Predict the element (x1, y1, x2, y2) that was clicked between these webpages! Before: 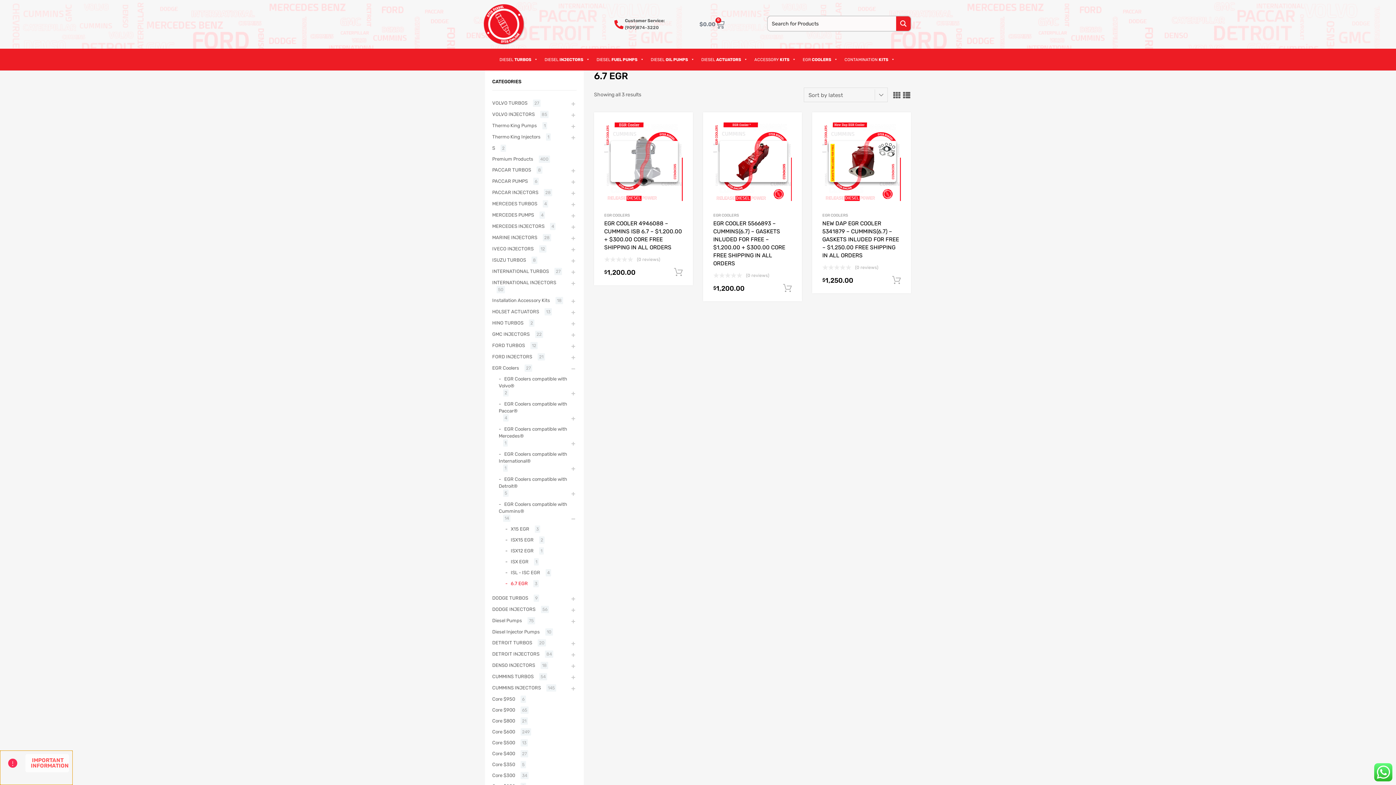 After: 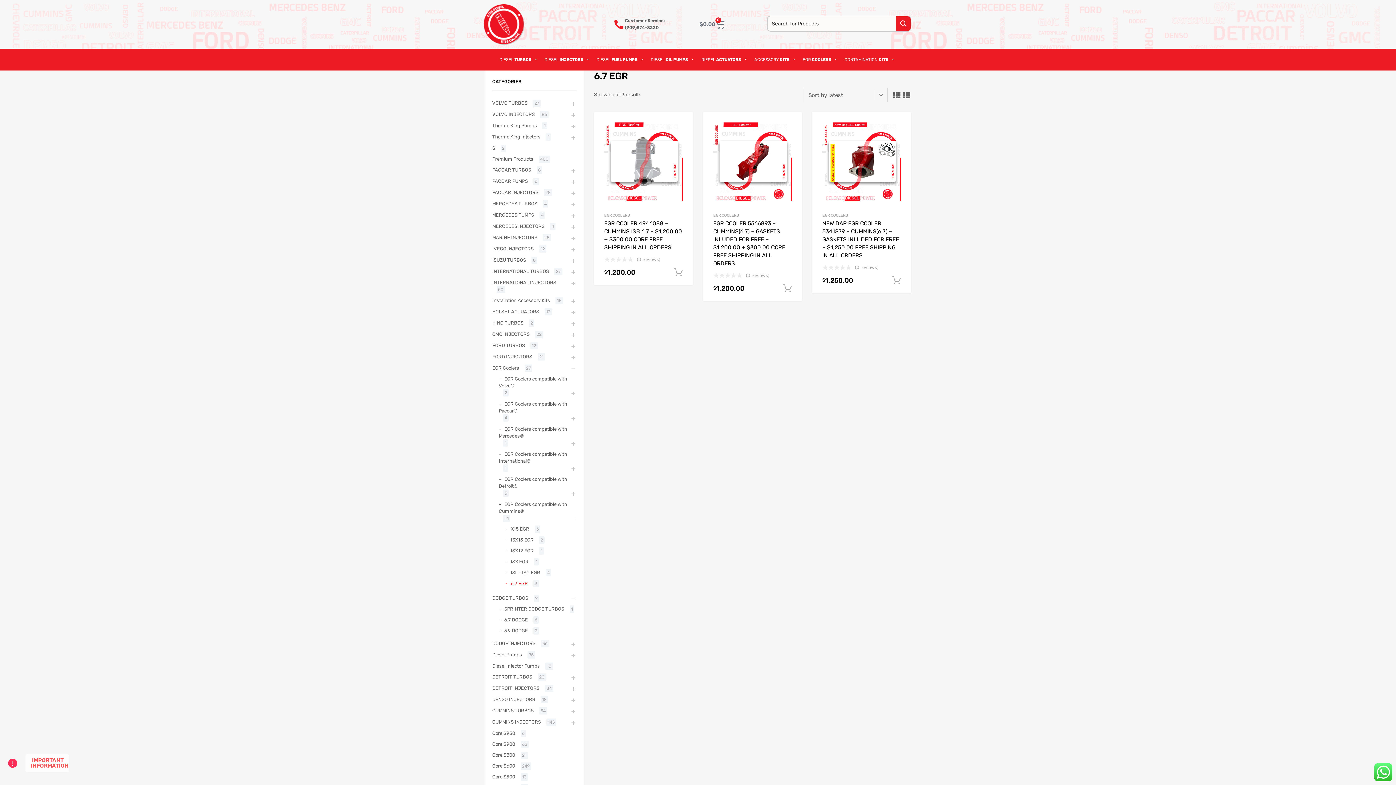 Action: bbox: (570, 595, 576, 602)